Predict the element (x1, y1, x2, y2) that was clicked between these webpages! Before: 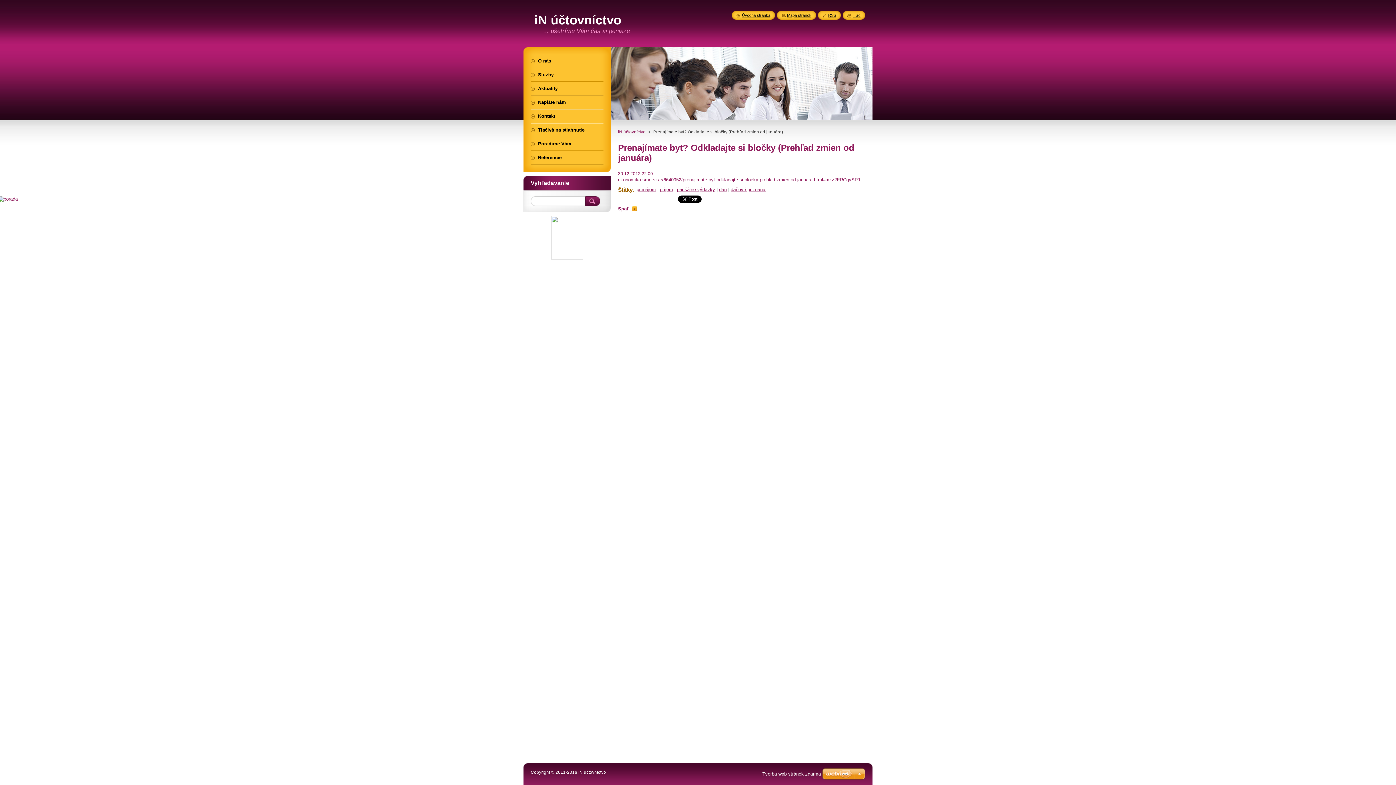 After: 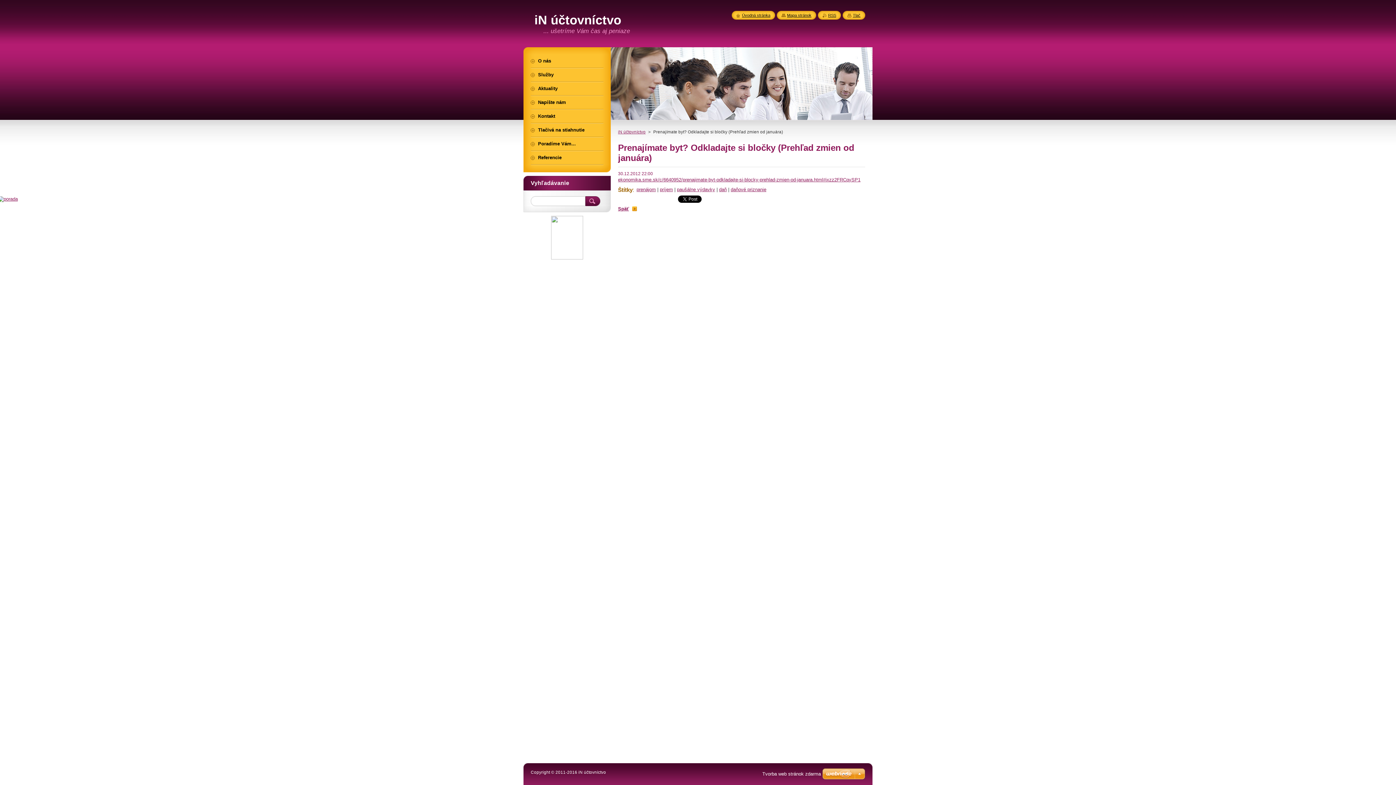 Action: bbox: (551, 255, 583, 260)